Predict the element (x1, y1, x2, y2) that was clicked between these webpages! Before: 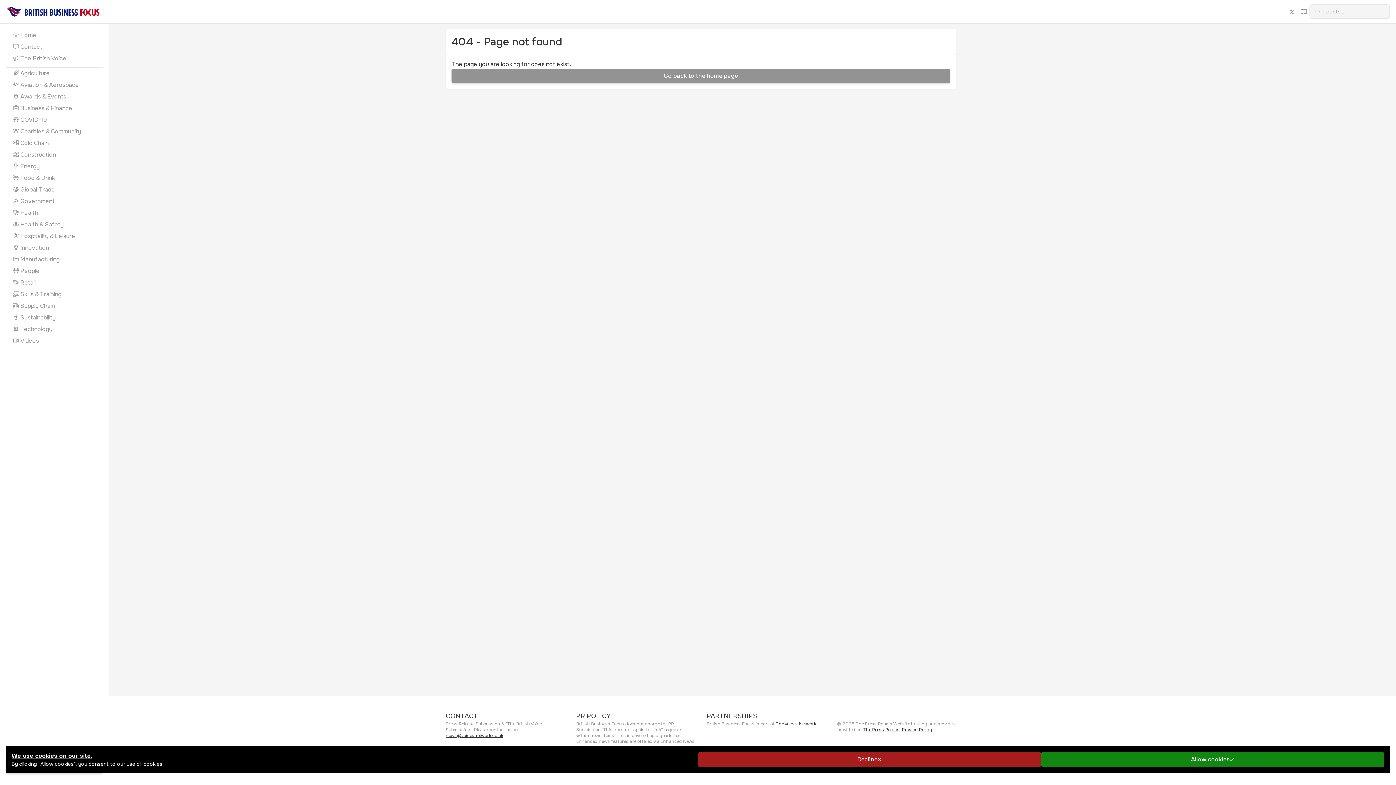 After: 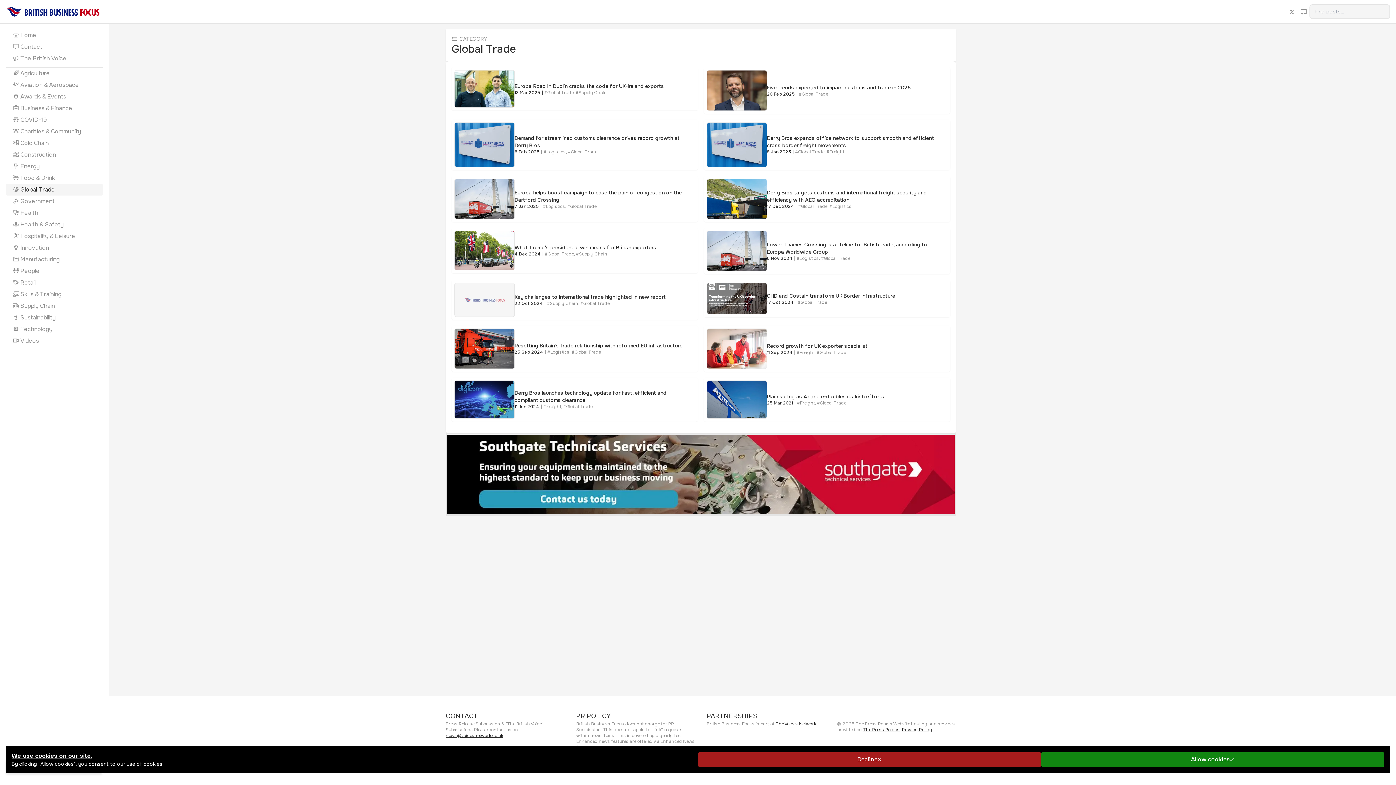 Action: bbox: (5, 184, 102, 195) label: Global Trade